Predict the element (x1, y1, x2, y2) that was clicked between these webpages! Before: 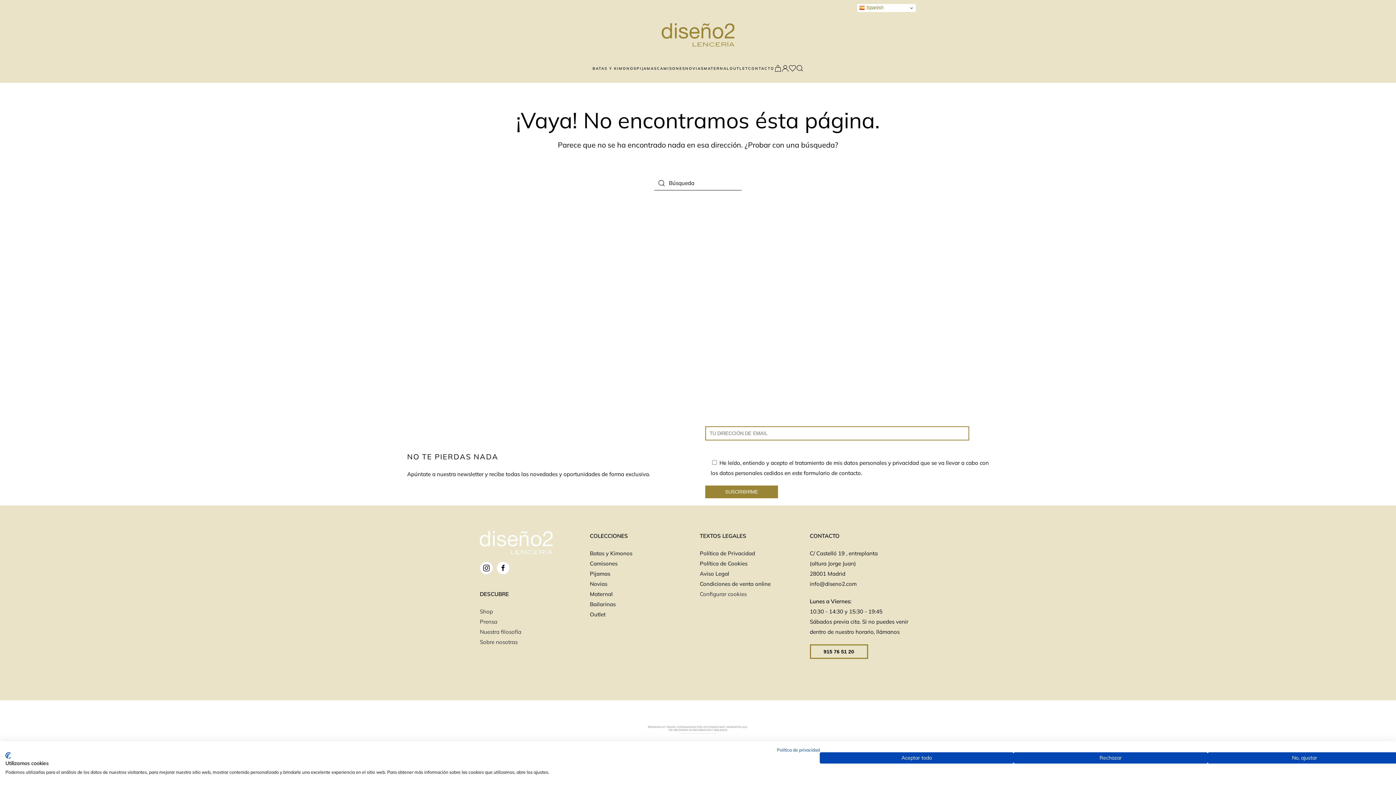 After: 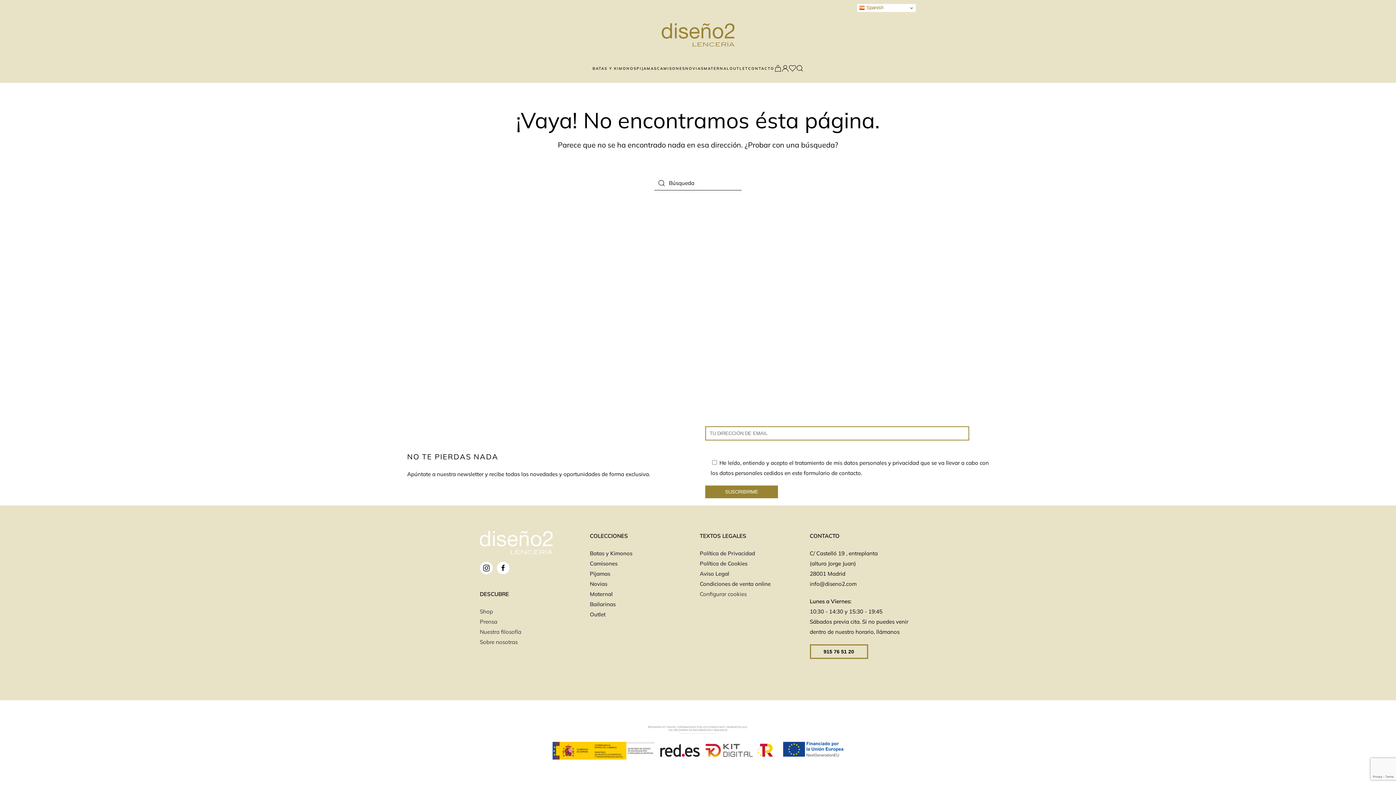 Action: bbox: (1013, 752, 1207, 764) label: Denegar todas las cookies